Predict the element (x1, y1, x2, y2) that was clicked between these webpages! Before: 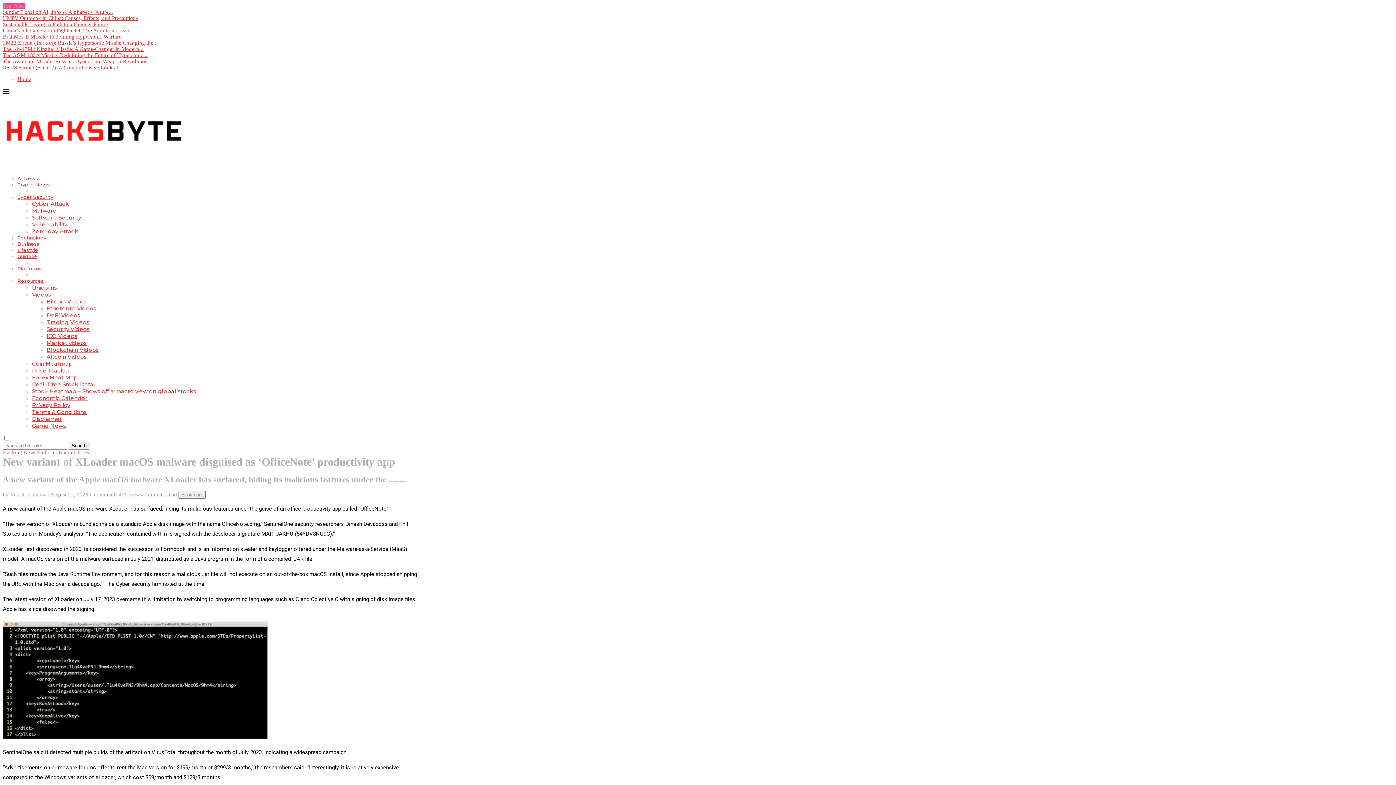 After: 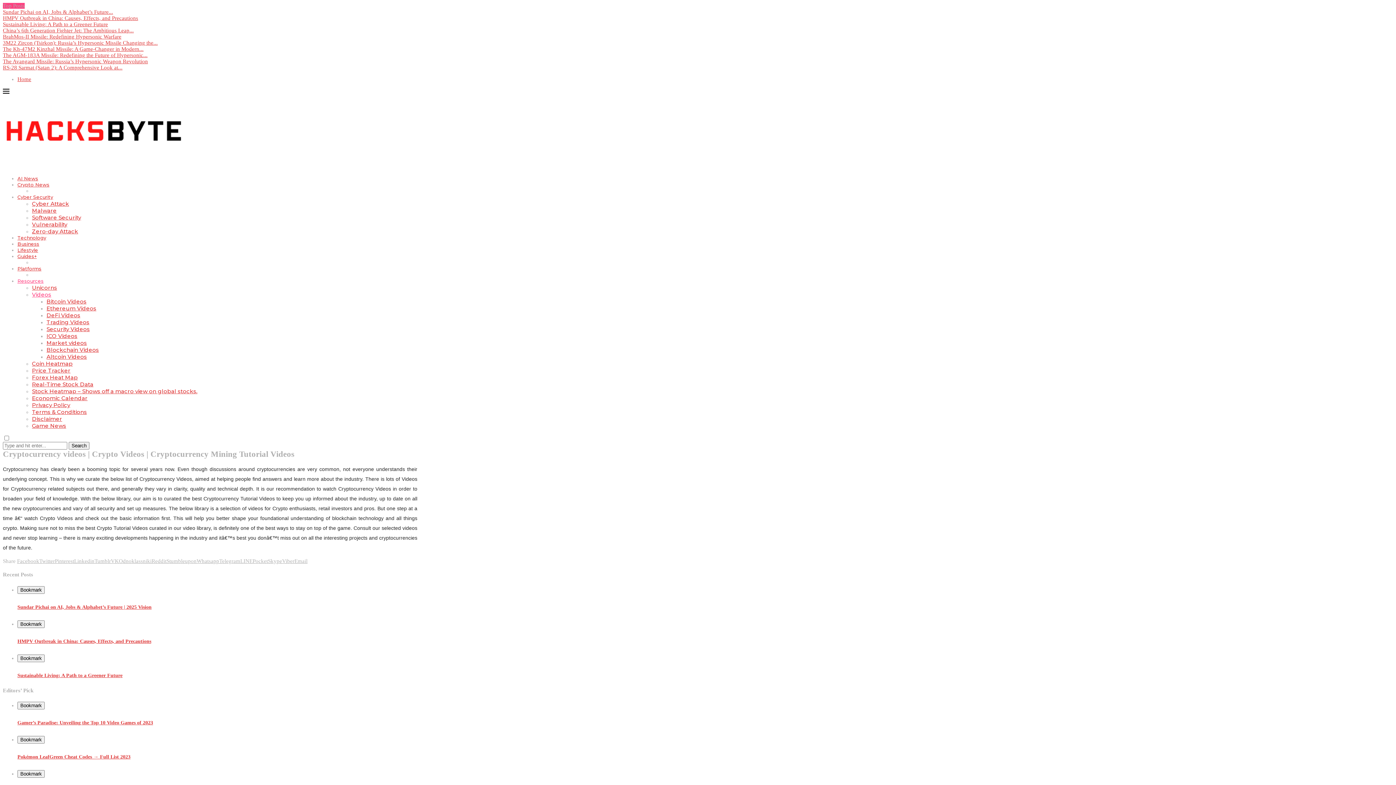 Action: bbox: (32, 291, 51, 298) label: Videos